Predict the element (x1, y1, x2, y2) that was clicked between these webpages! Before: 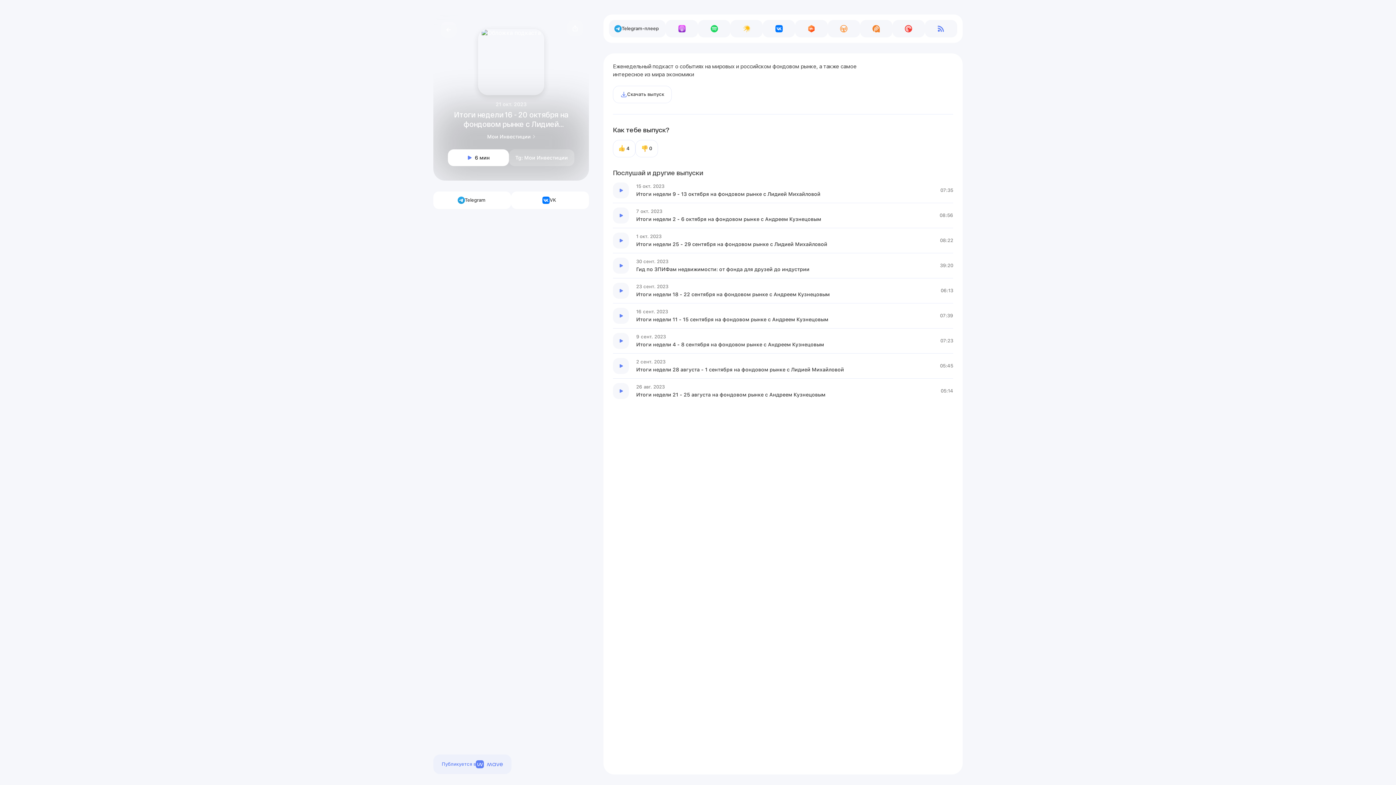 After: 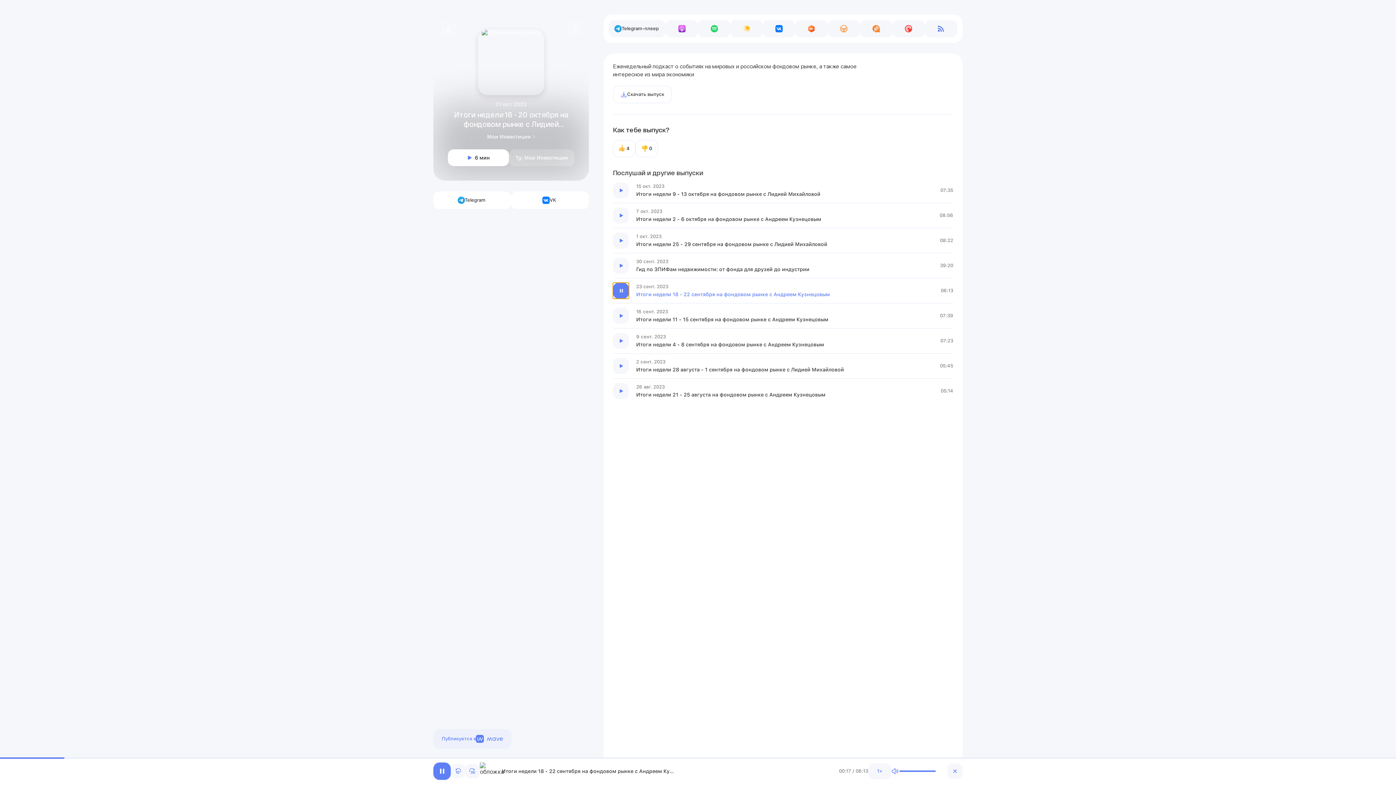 Action: bbox: (613, 282, 629, 298) label: Слушать первый эпизод